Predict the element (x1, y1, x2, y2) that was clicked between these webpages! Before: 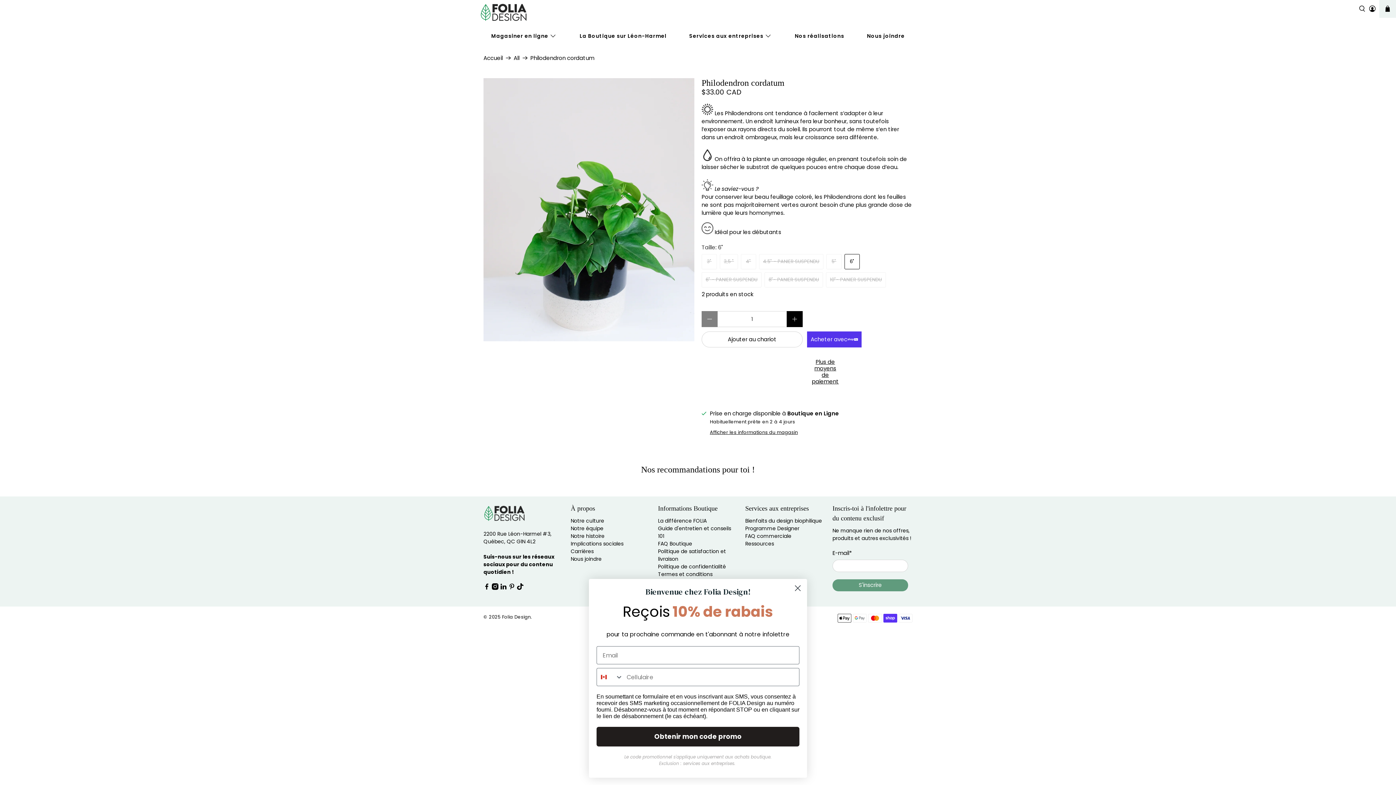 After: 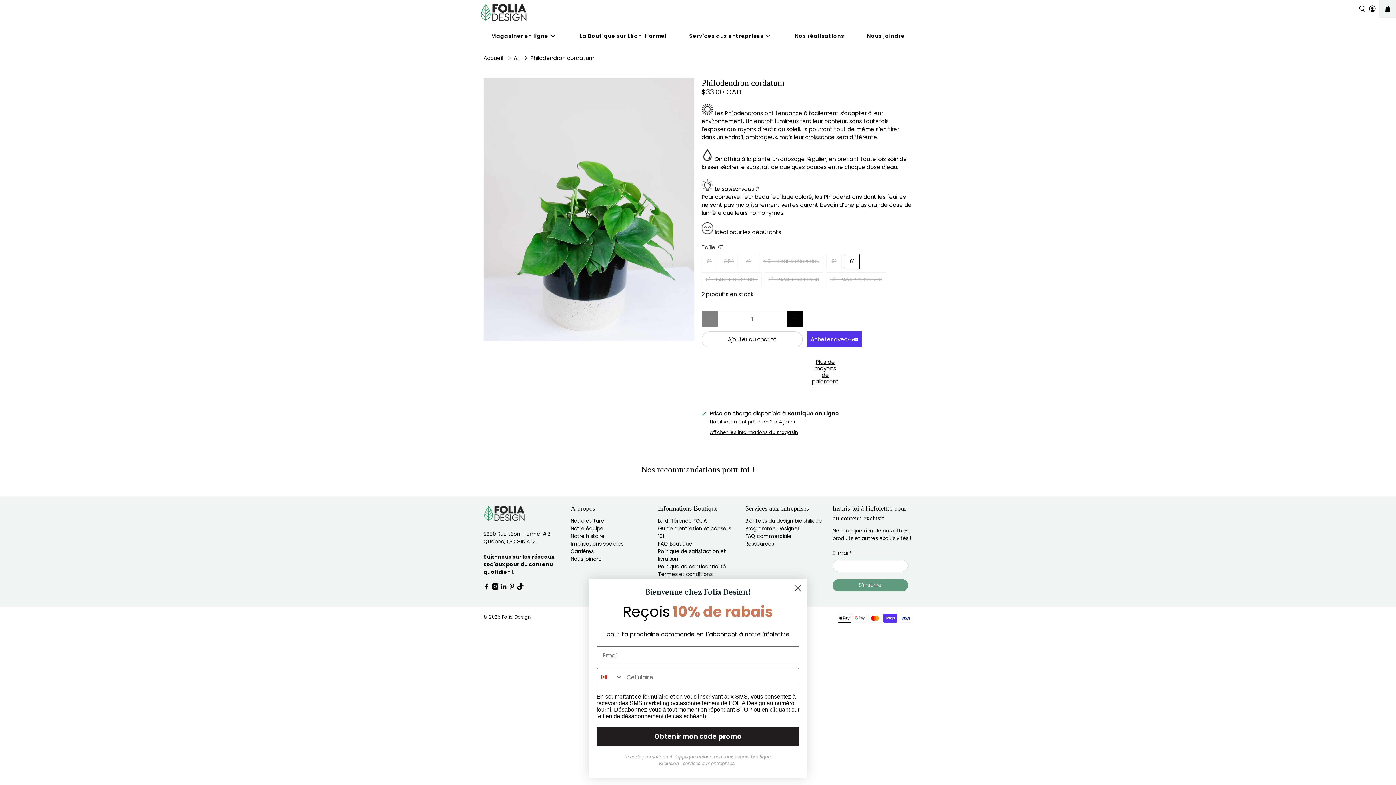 Action: bbox: (500, 584, 506, 591)